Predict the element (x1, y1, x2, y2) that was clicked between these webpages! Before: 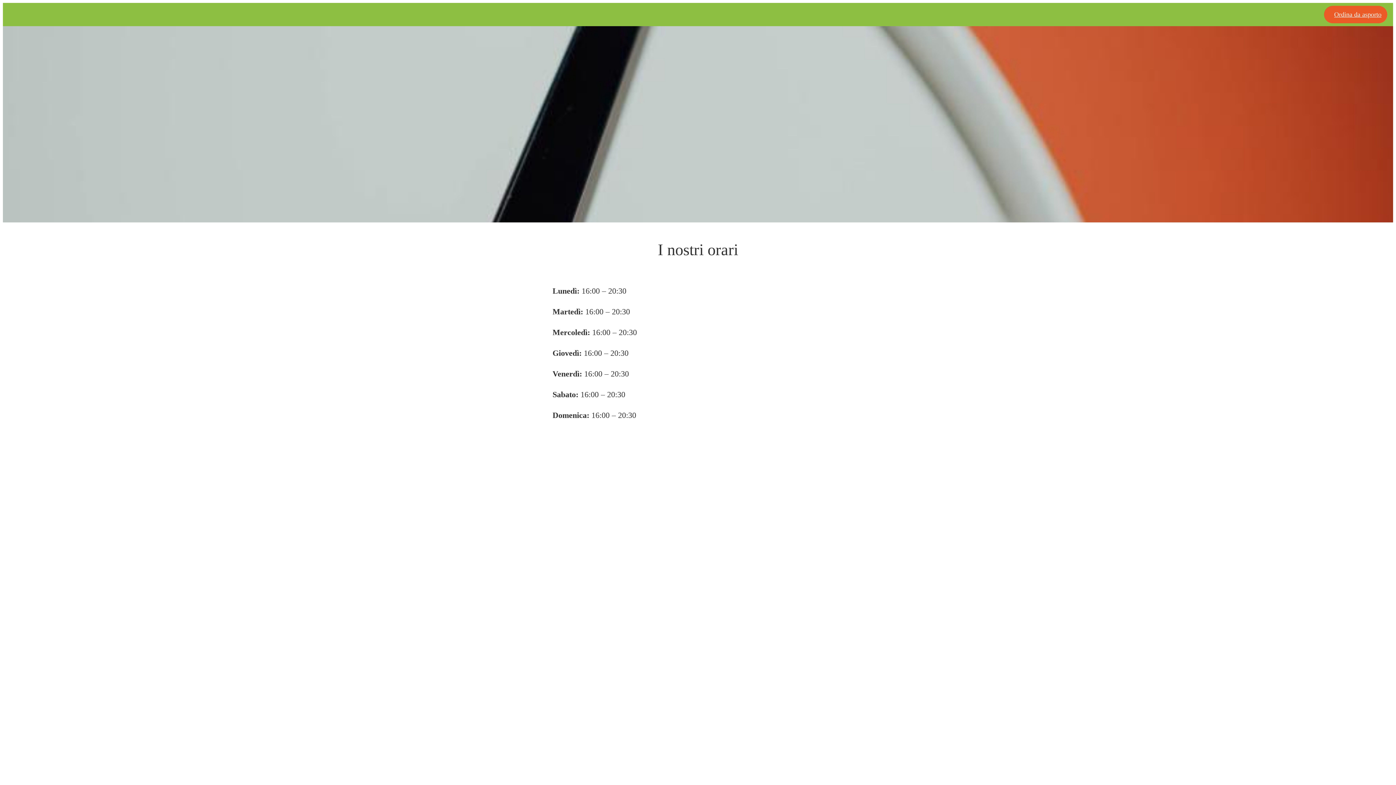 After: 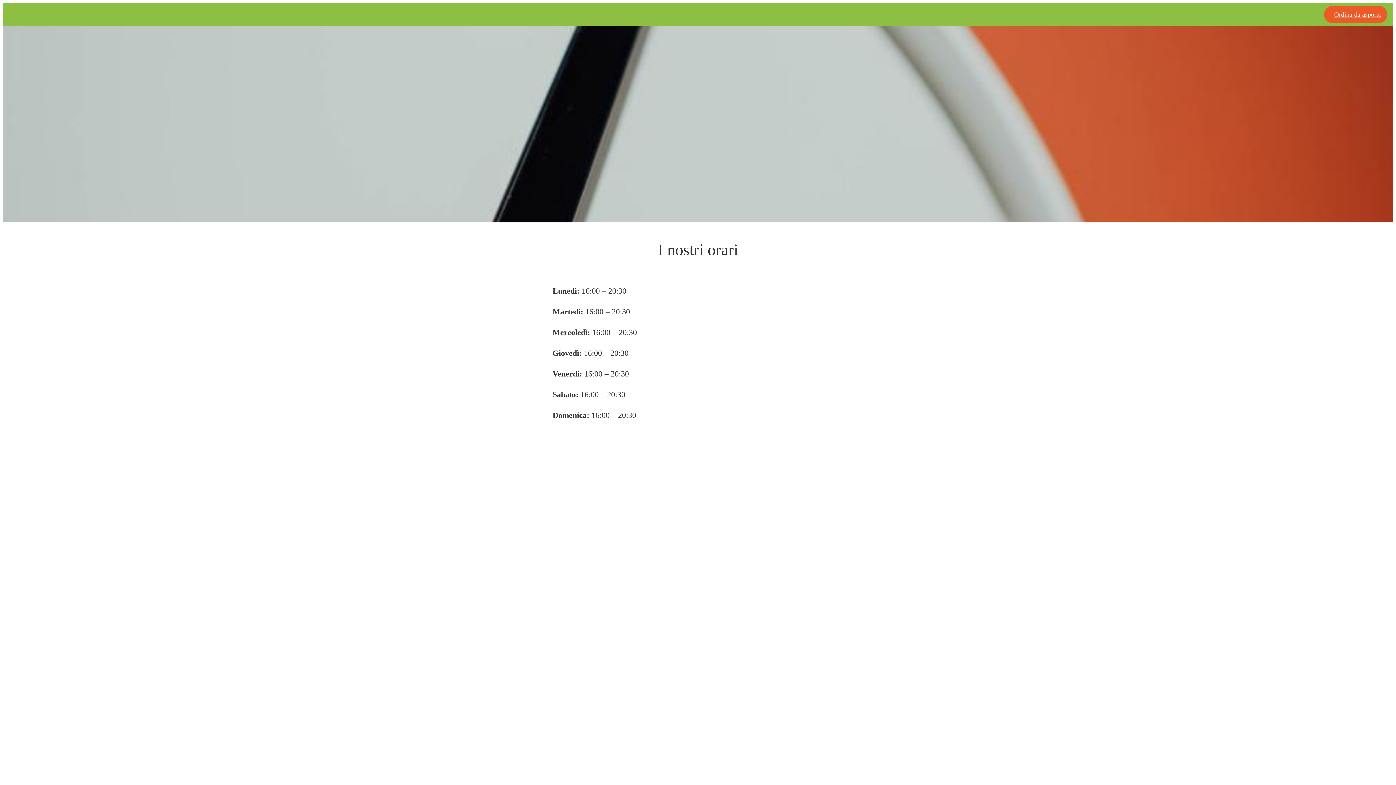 Action: bbox: (8, 5, 26, 23) label: Menu